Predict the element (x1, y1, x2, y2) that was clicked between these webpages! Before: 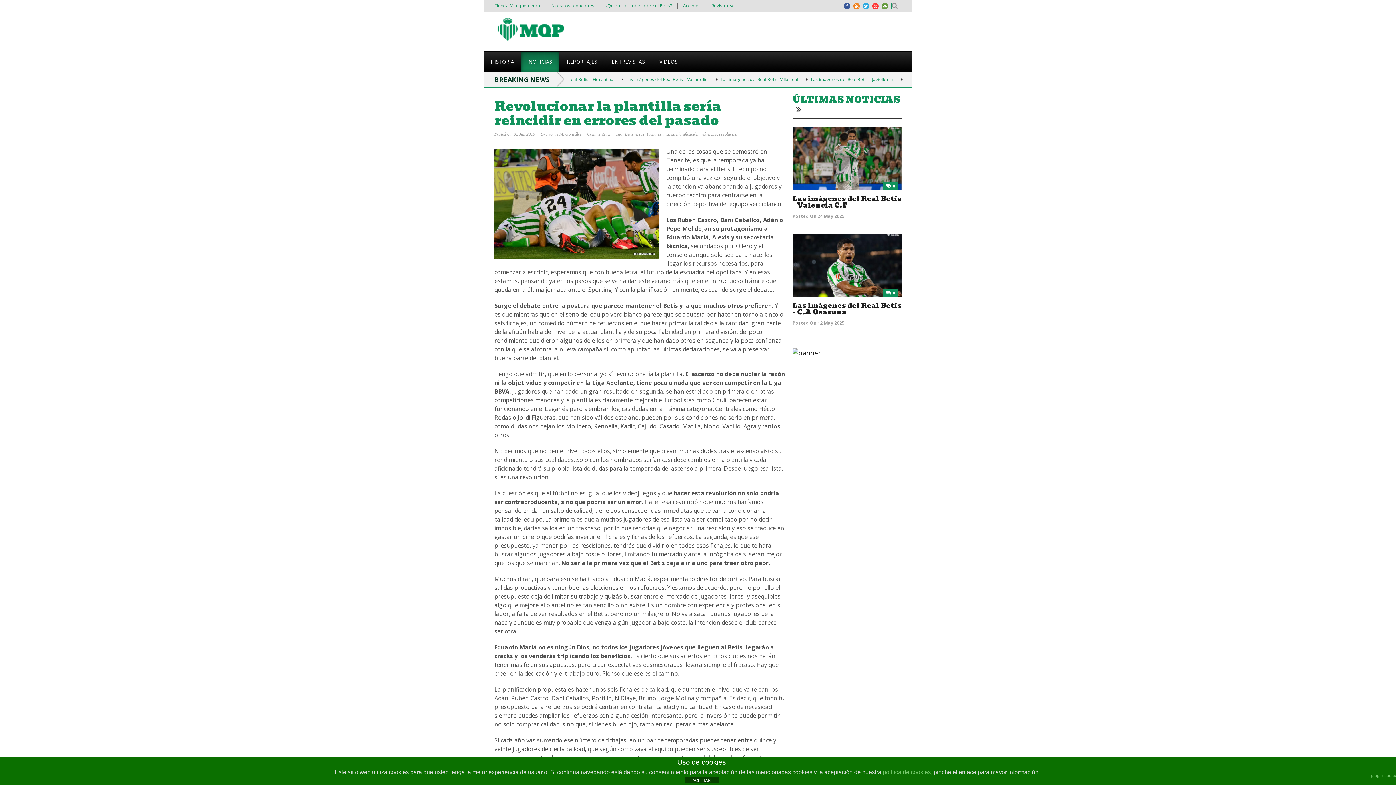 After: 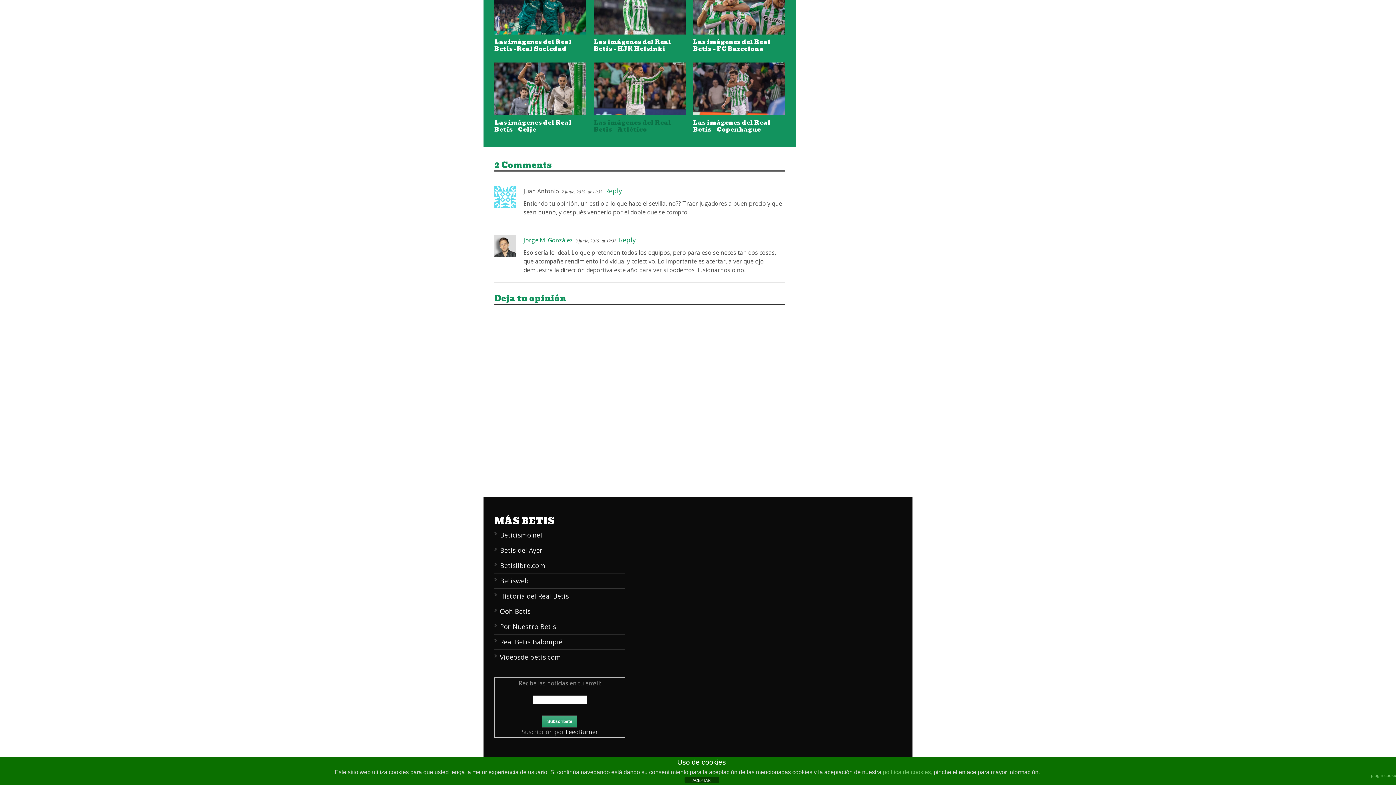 Action: bbox: (587, 131, 610, 136) label: Comments: 2